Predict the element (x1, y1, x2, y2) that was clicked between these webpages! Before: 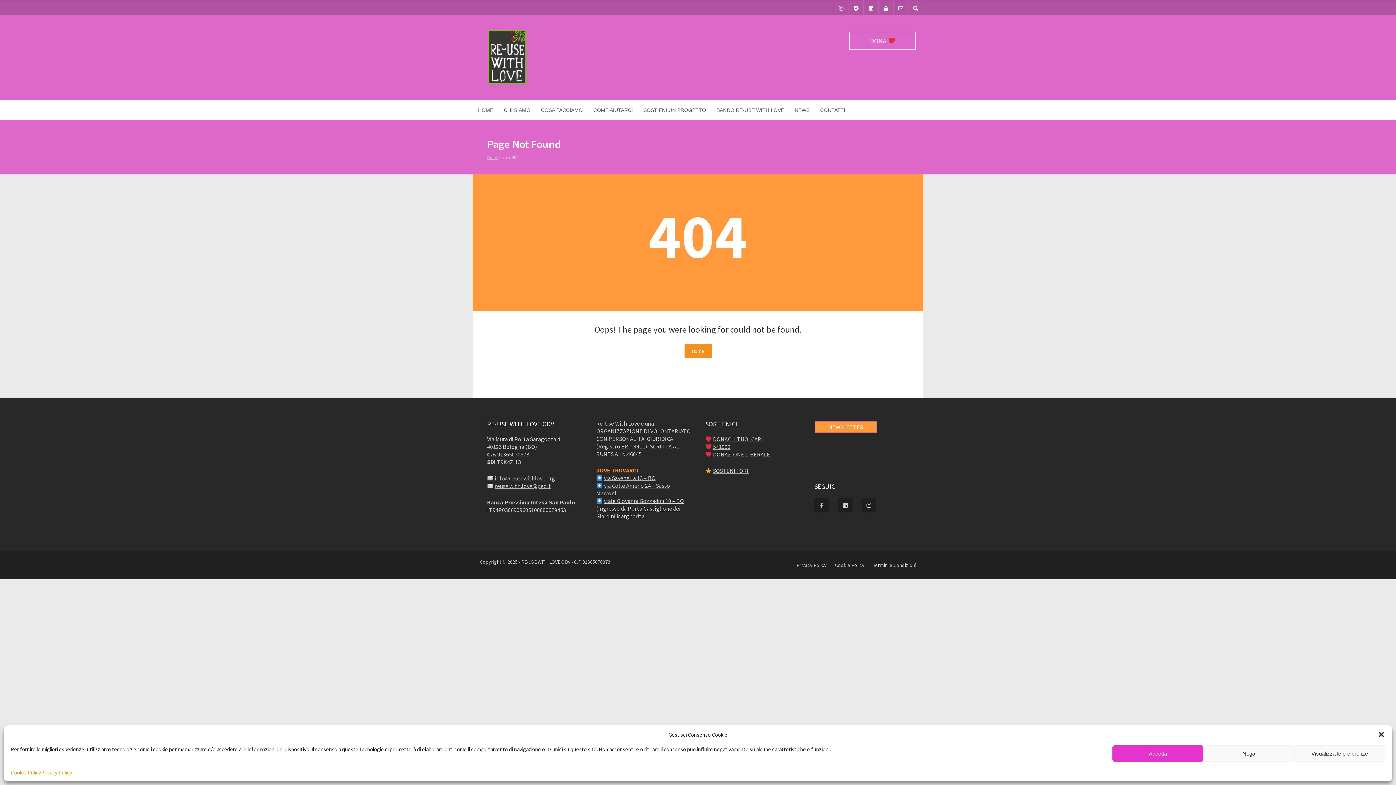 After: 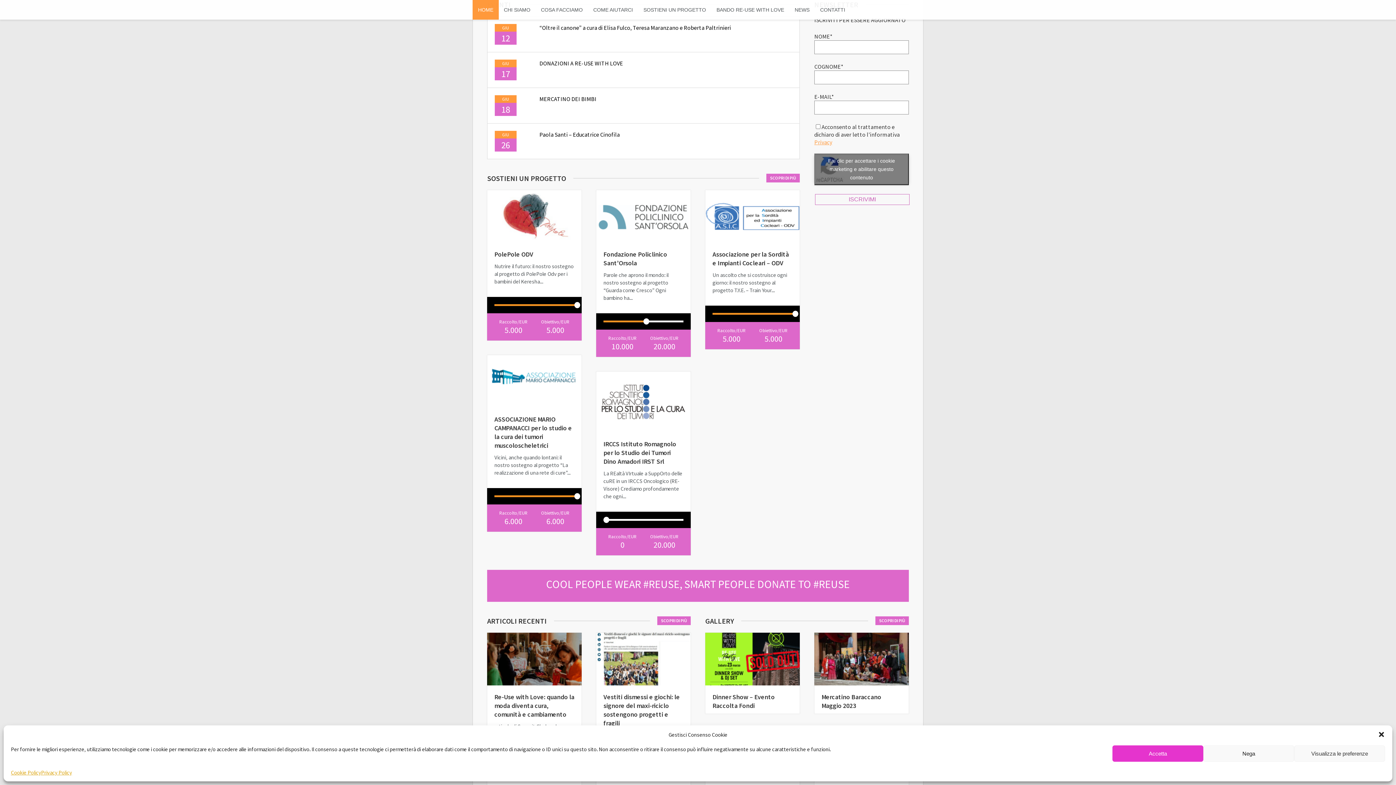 Action: bbox: (815, 421, 877, 433) label: NEWSLETTER